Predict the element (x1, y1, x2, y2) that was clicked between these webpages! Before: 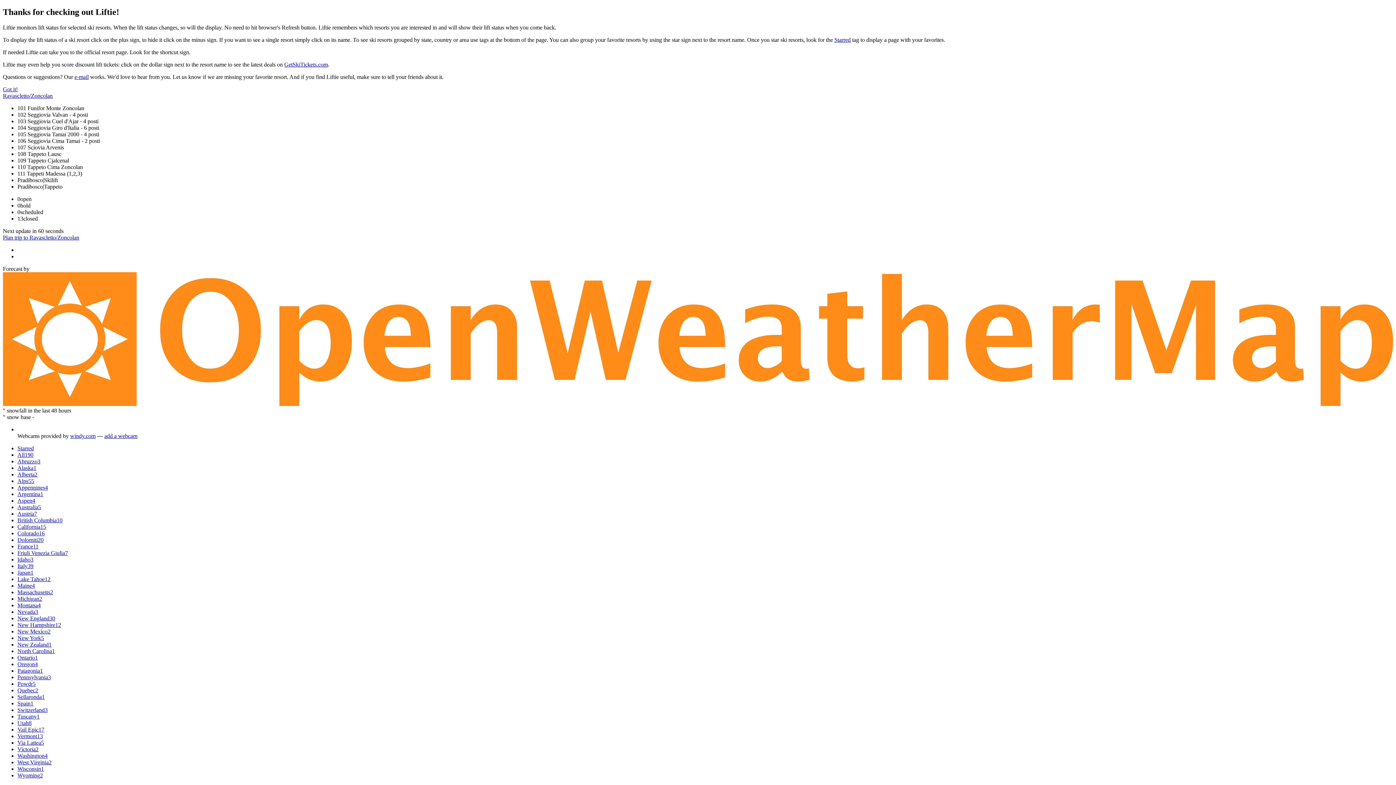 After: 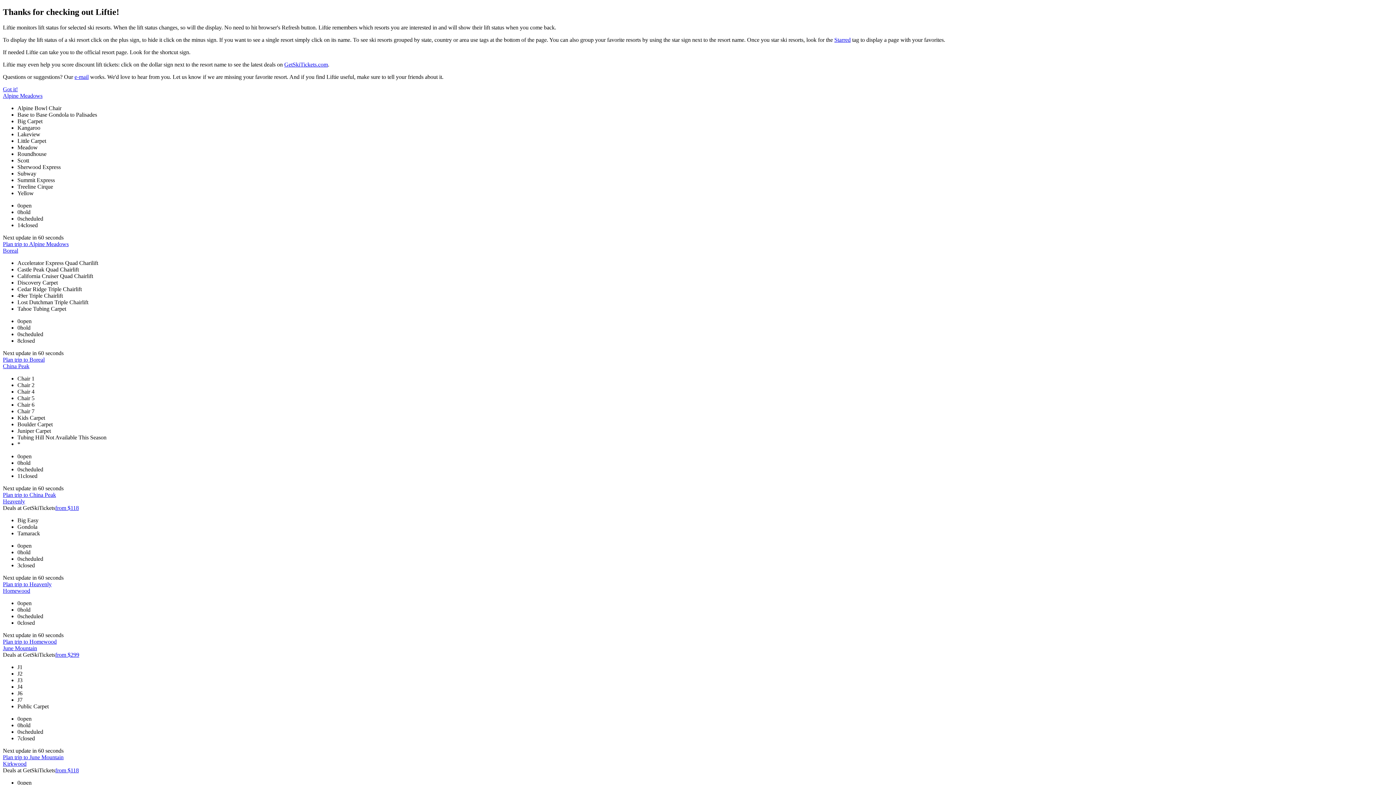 Action: bbox: (17, 523, 46, 530) label: California15